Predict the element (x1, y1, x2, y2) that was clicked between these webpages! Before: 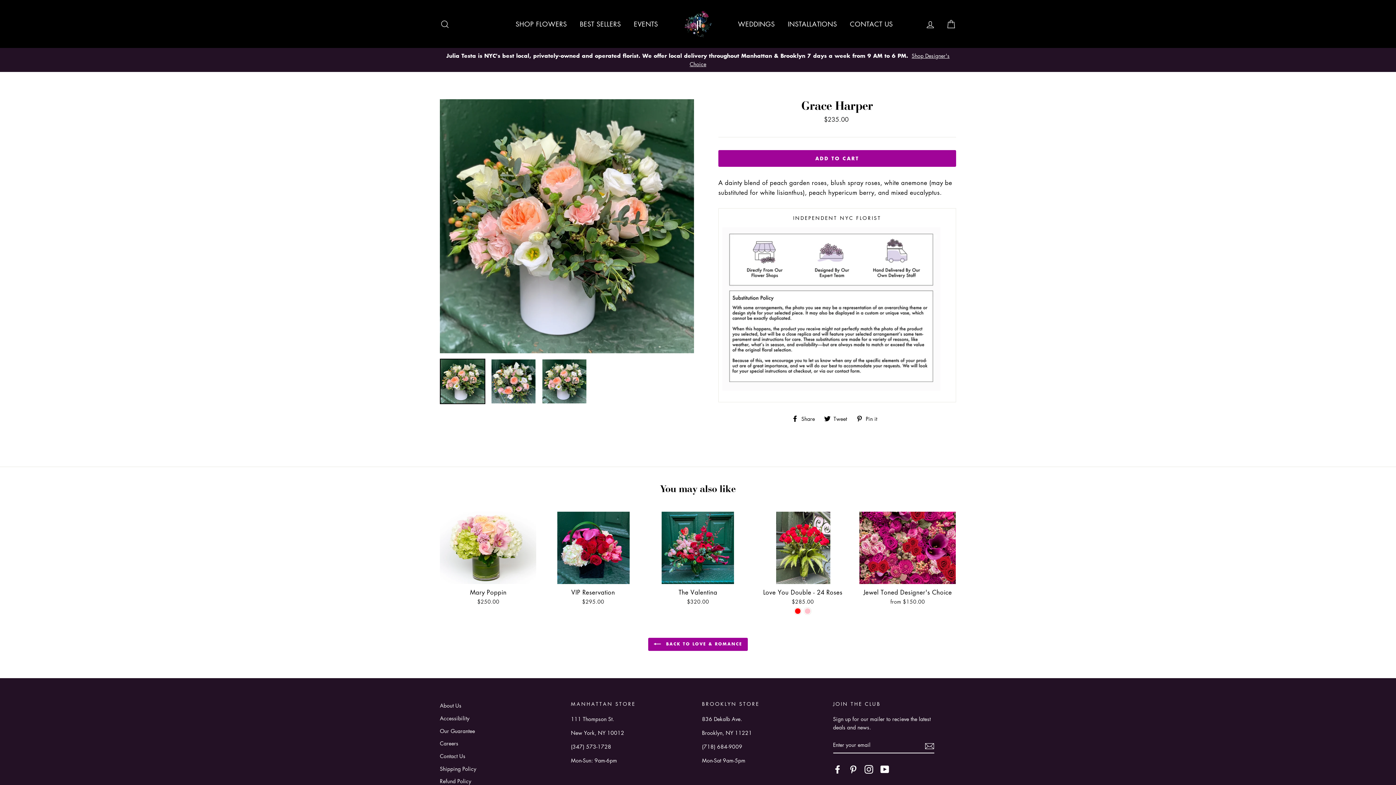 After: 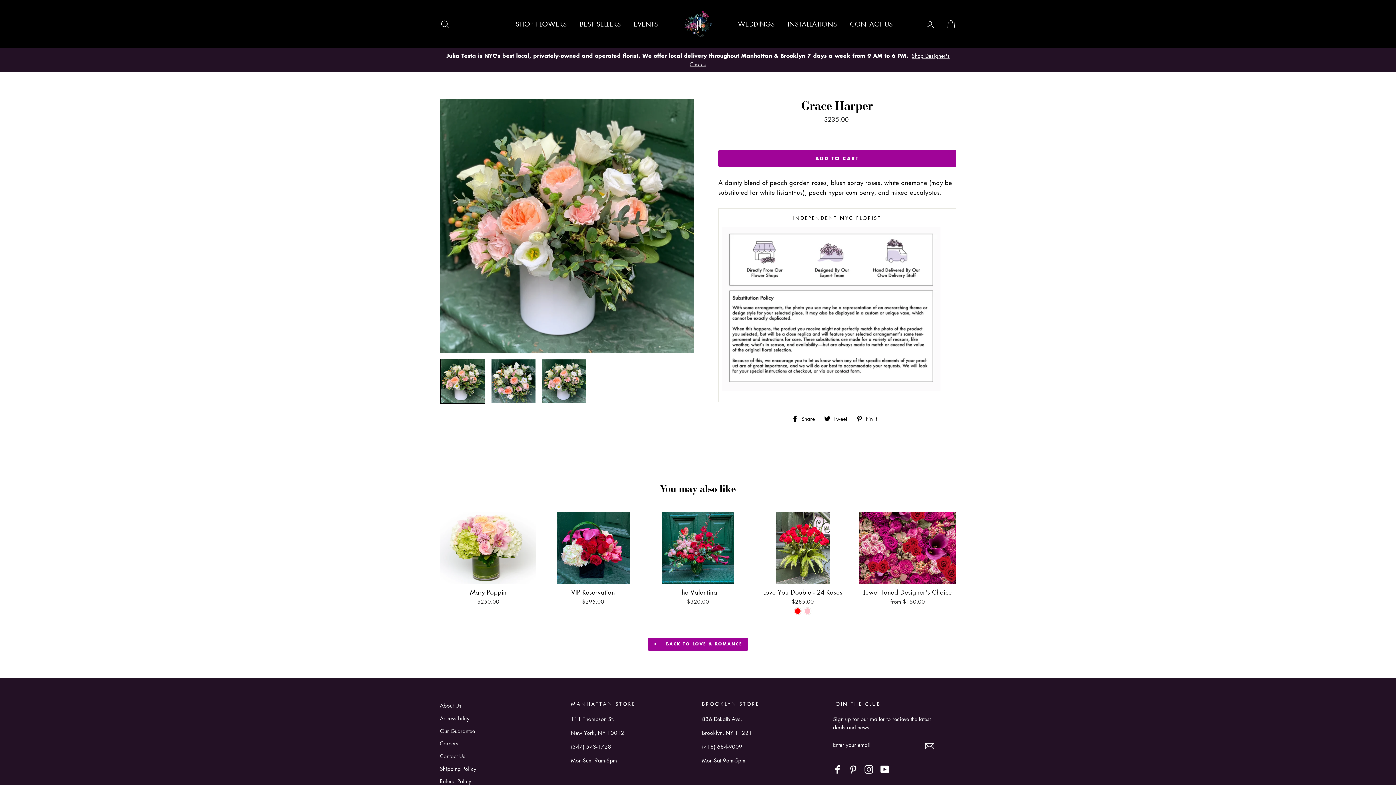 Action: label: Facebook bbox: (833, 764, 842, 774)